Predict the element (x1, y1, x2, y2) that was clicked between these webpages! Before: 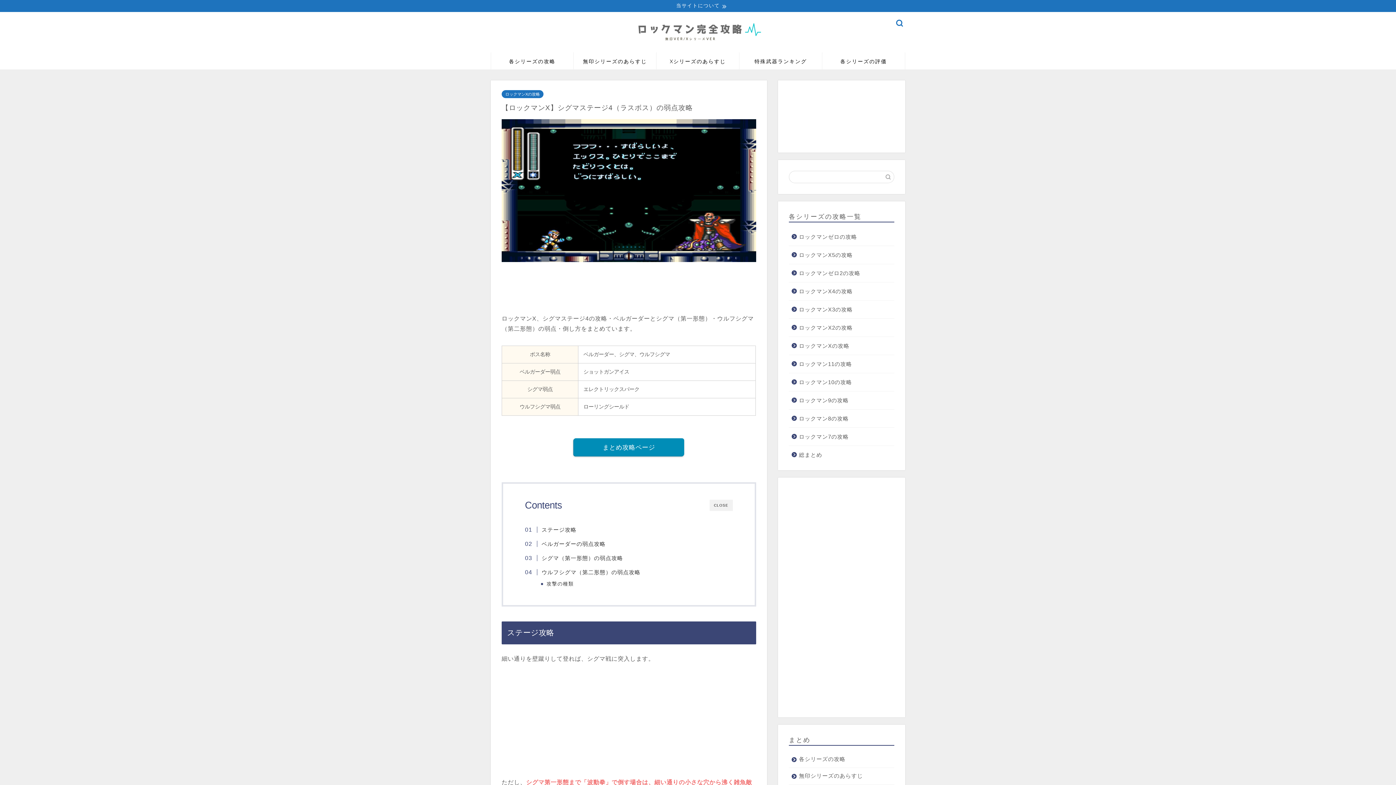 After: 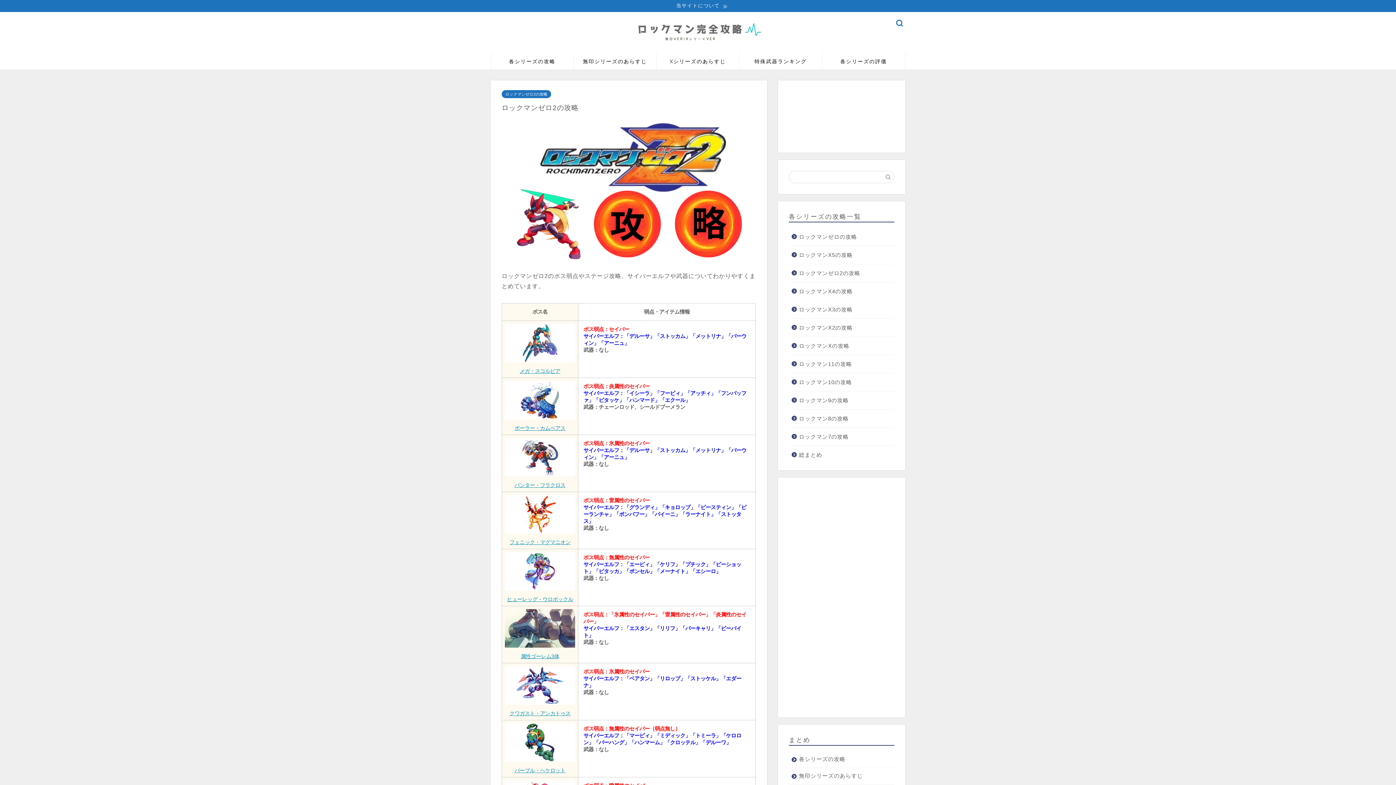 Action: label: ロックマンゼロ2の攻略 bbox: (789, 264, 893, 282)